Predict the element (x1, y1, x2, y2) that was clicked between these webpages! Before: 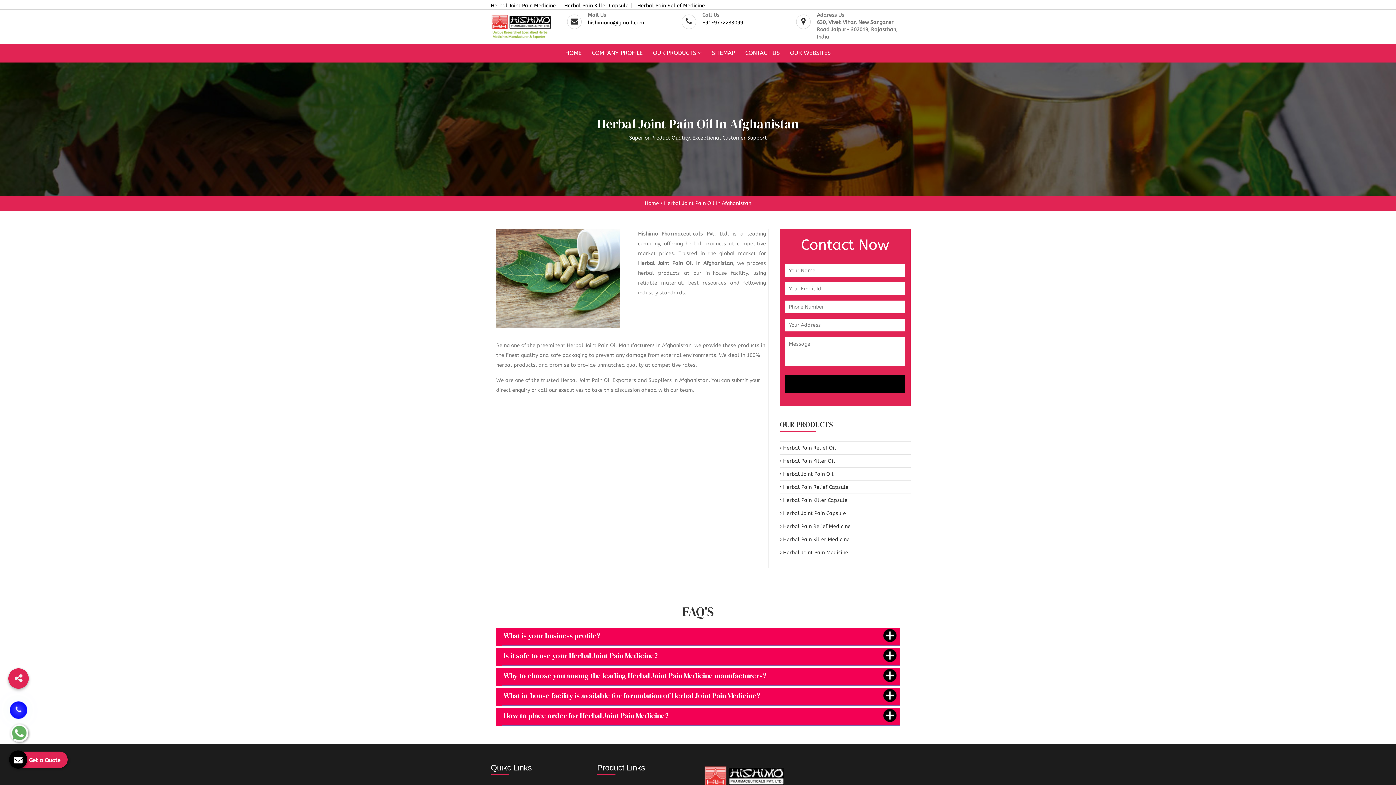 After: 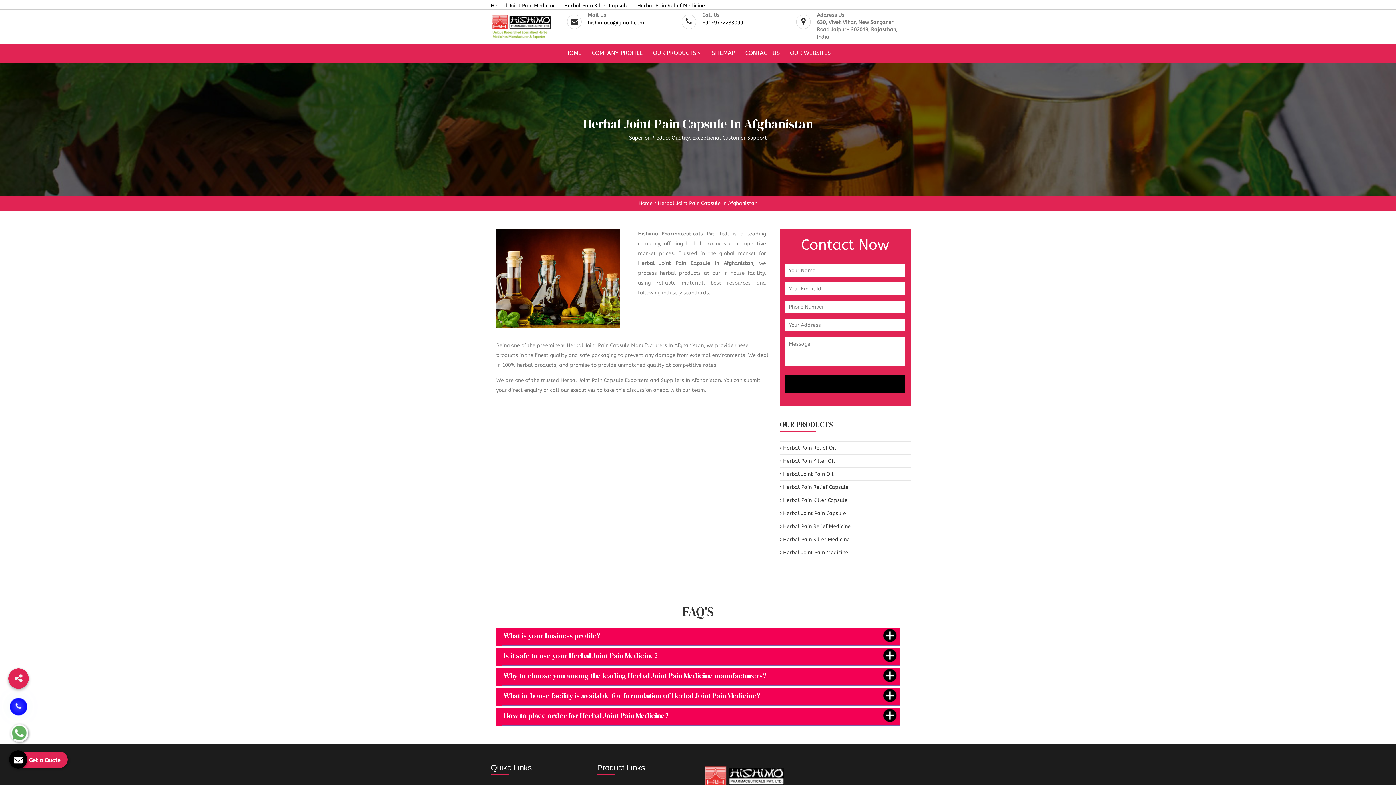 Action: bbox: (780, 510, 846, 516) label:  Herbal Joint Pain Capsule